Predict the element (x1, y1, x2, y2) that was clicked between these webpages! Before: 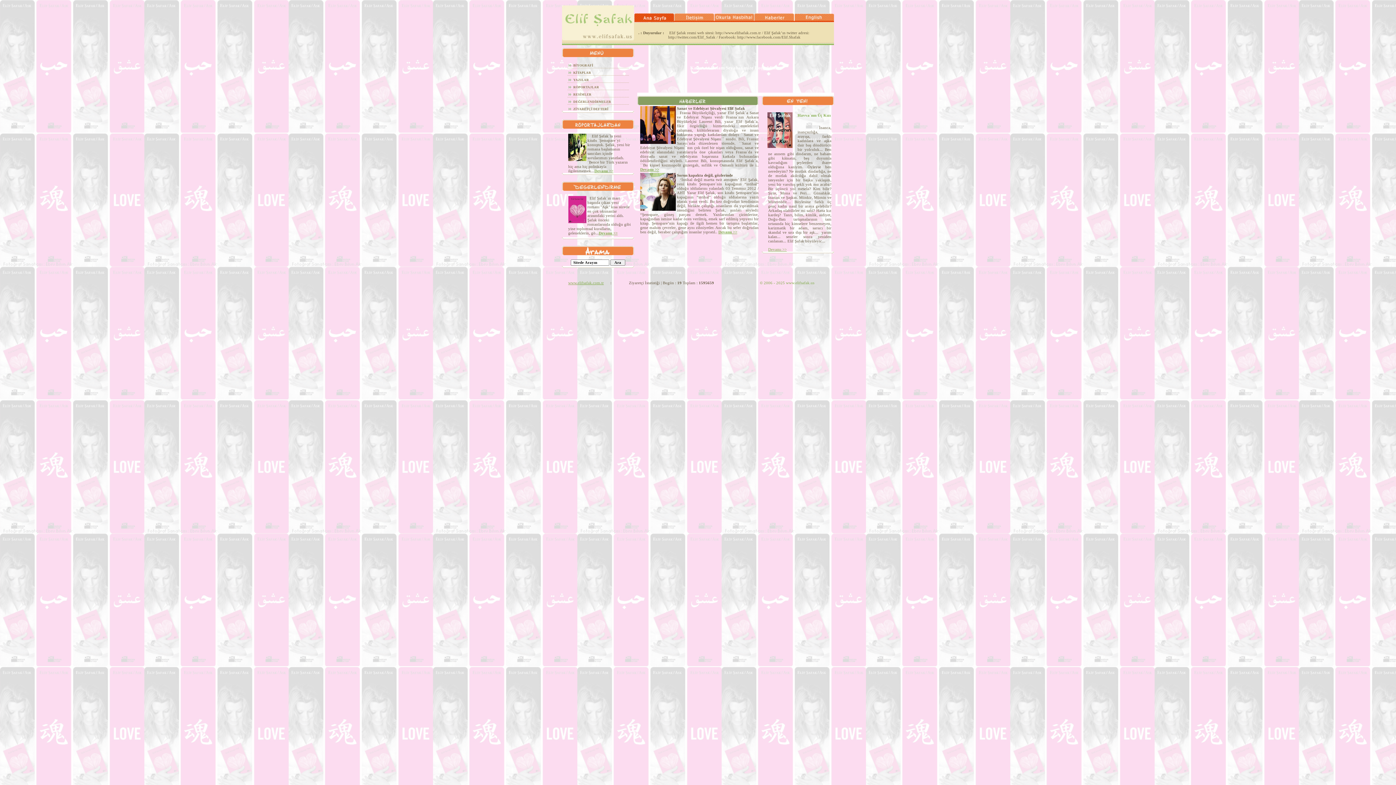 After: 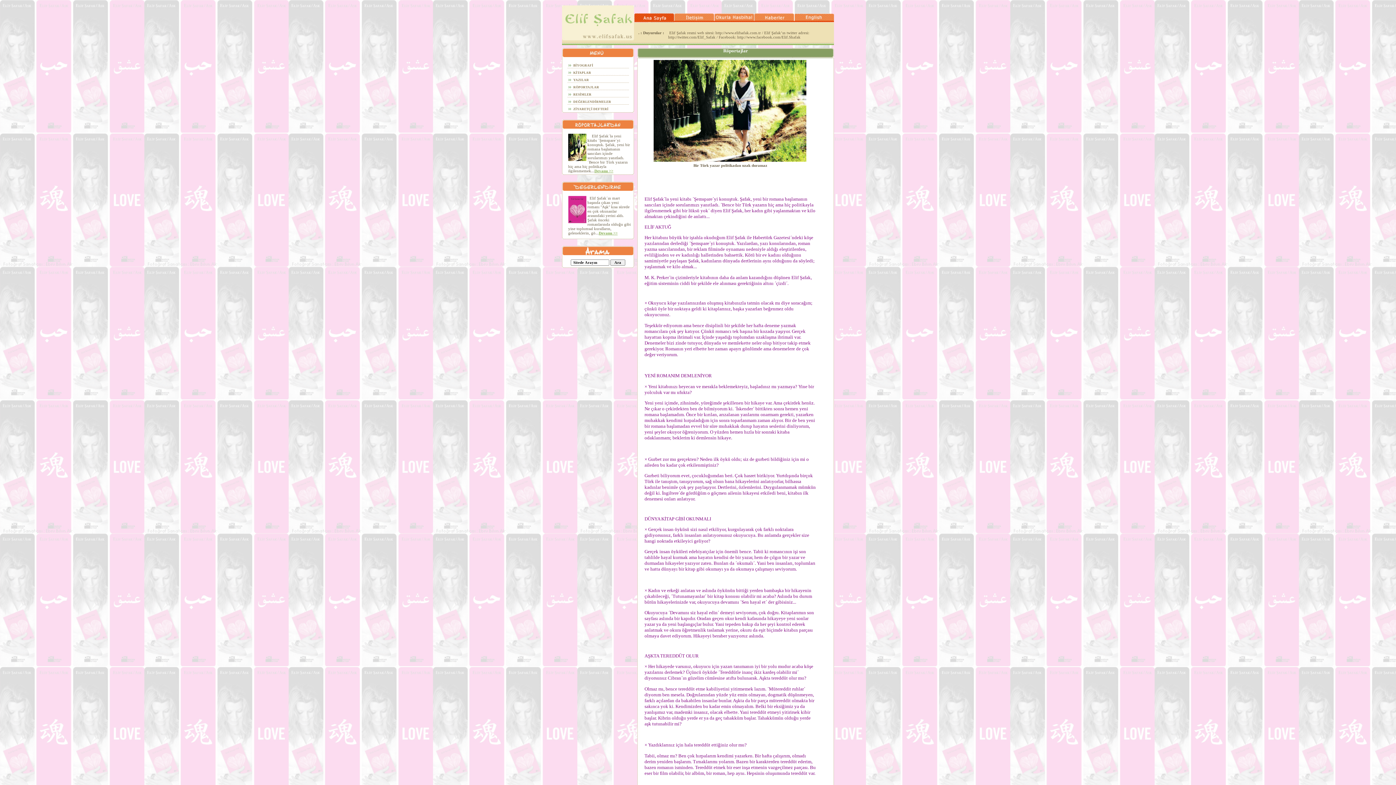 Action: label: Devamı >> bbox: (594, 168, 613, 173)